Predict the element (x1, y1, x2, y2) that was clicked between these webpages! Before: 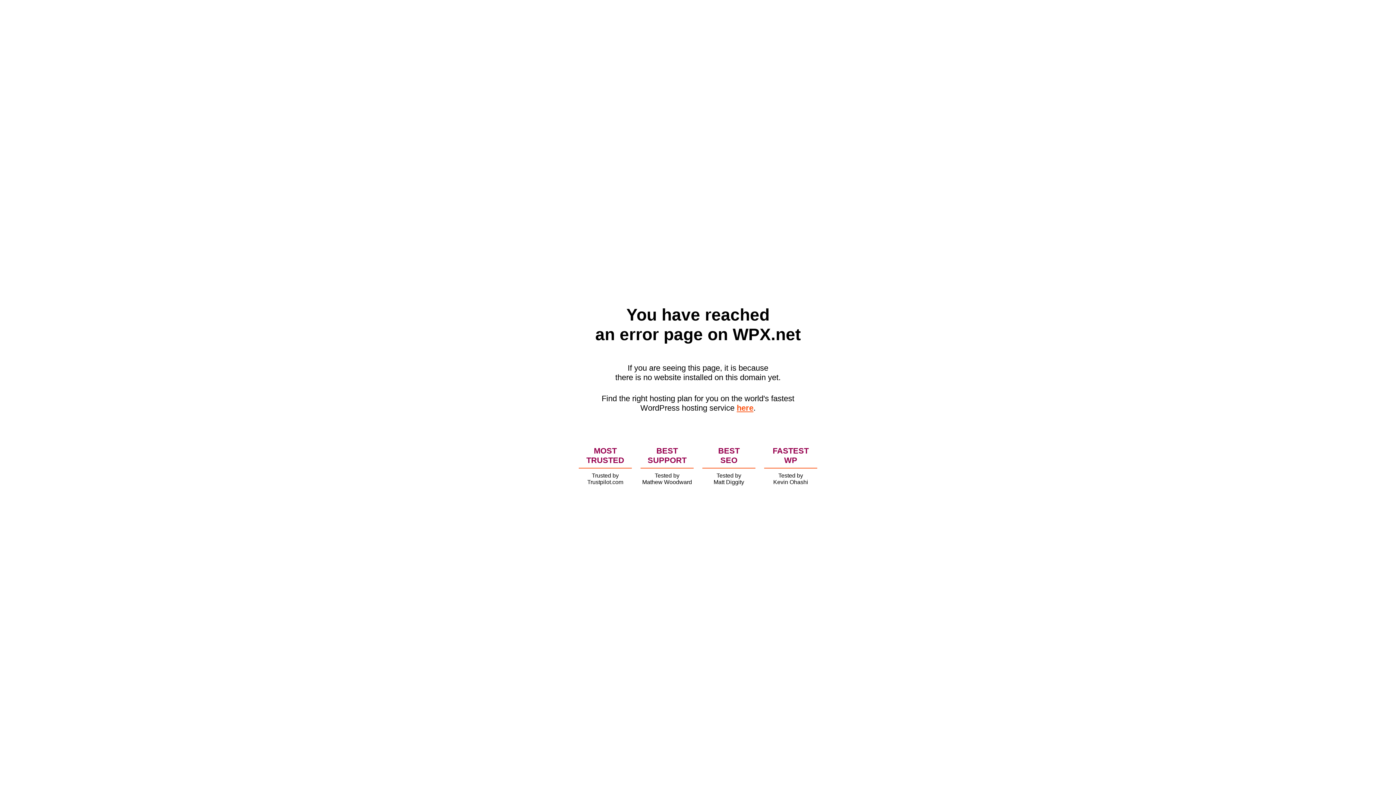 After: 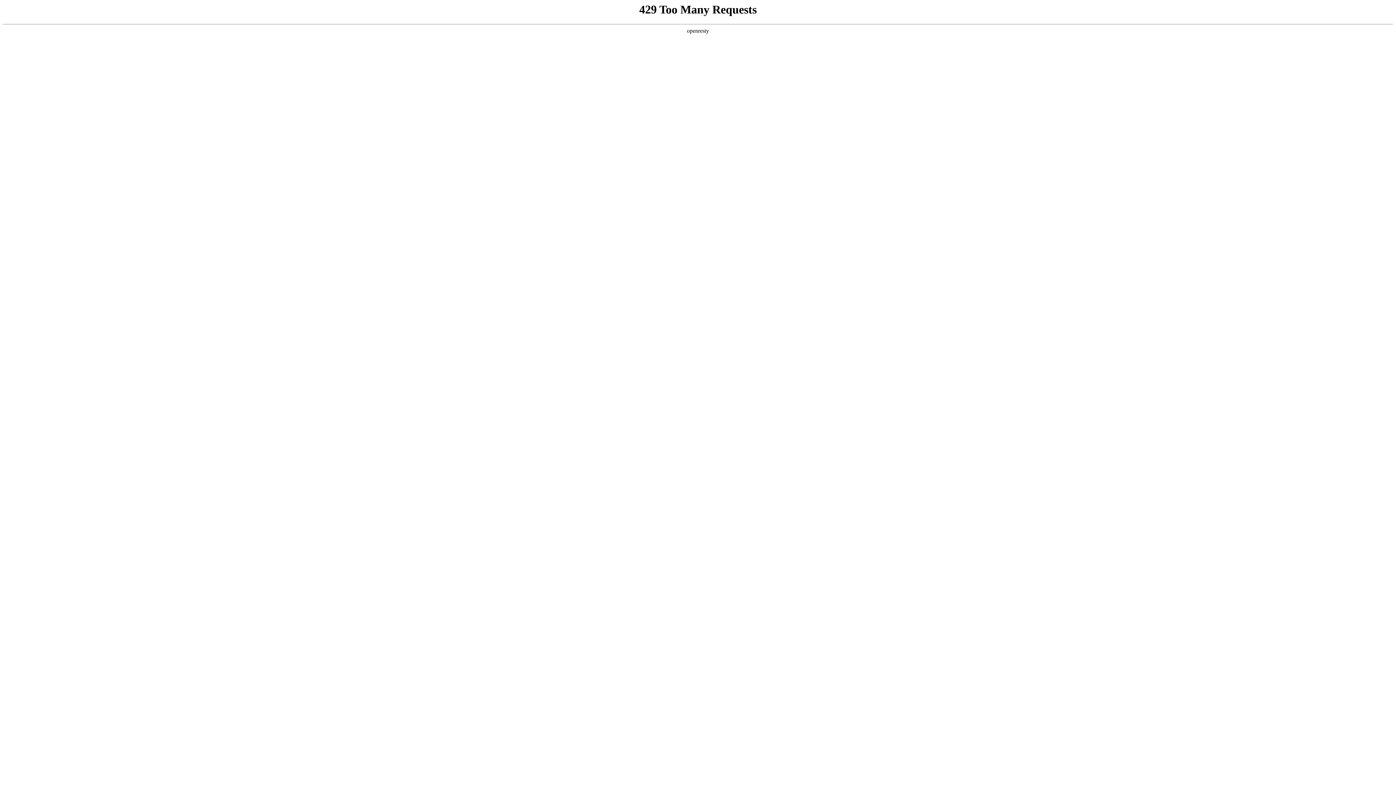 Action: bbox: (736, 403, 753, 412) label: here